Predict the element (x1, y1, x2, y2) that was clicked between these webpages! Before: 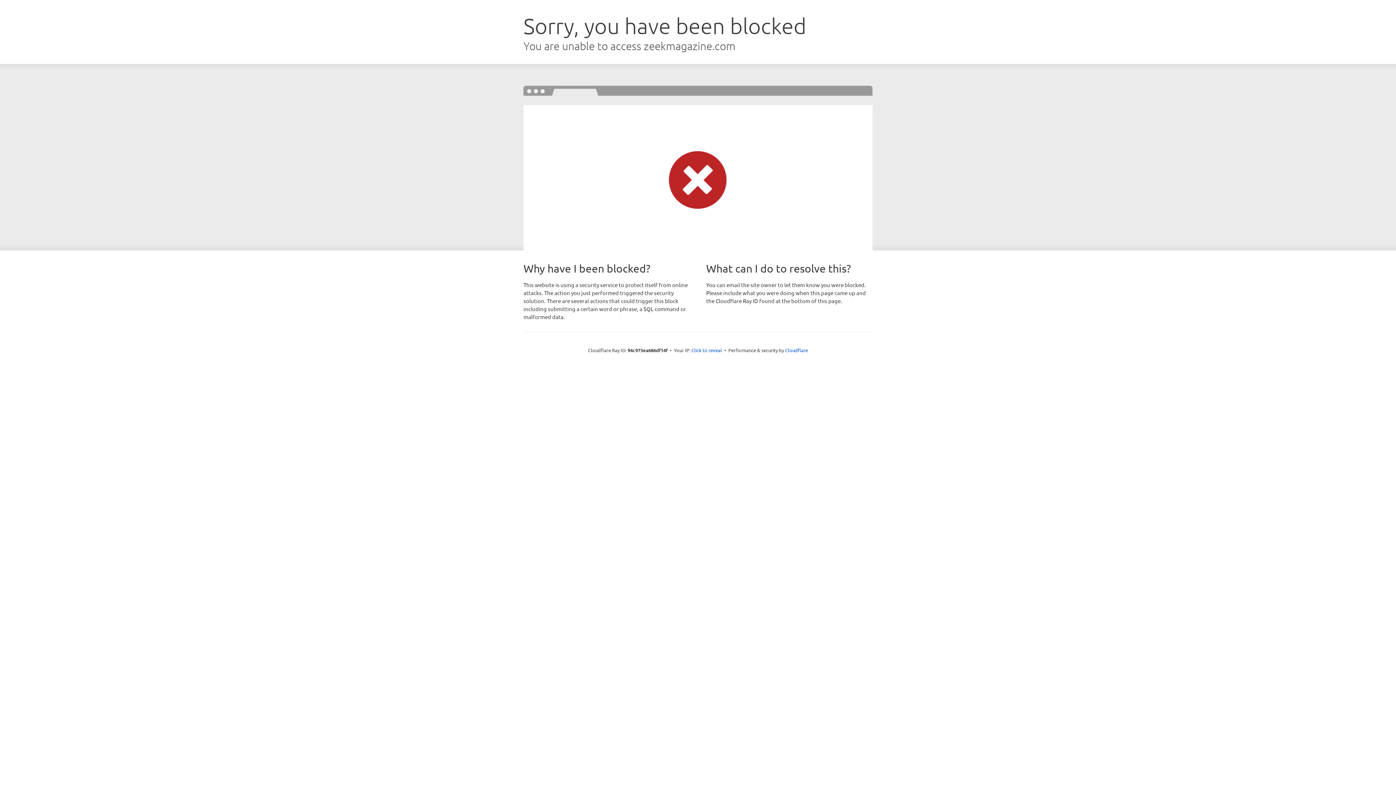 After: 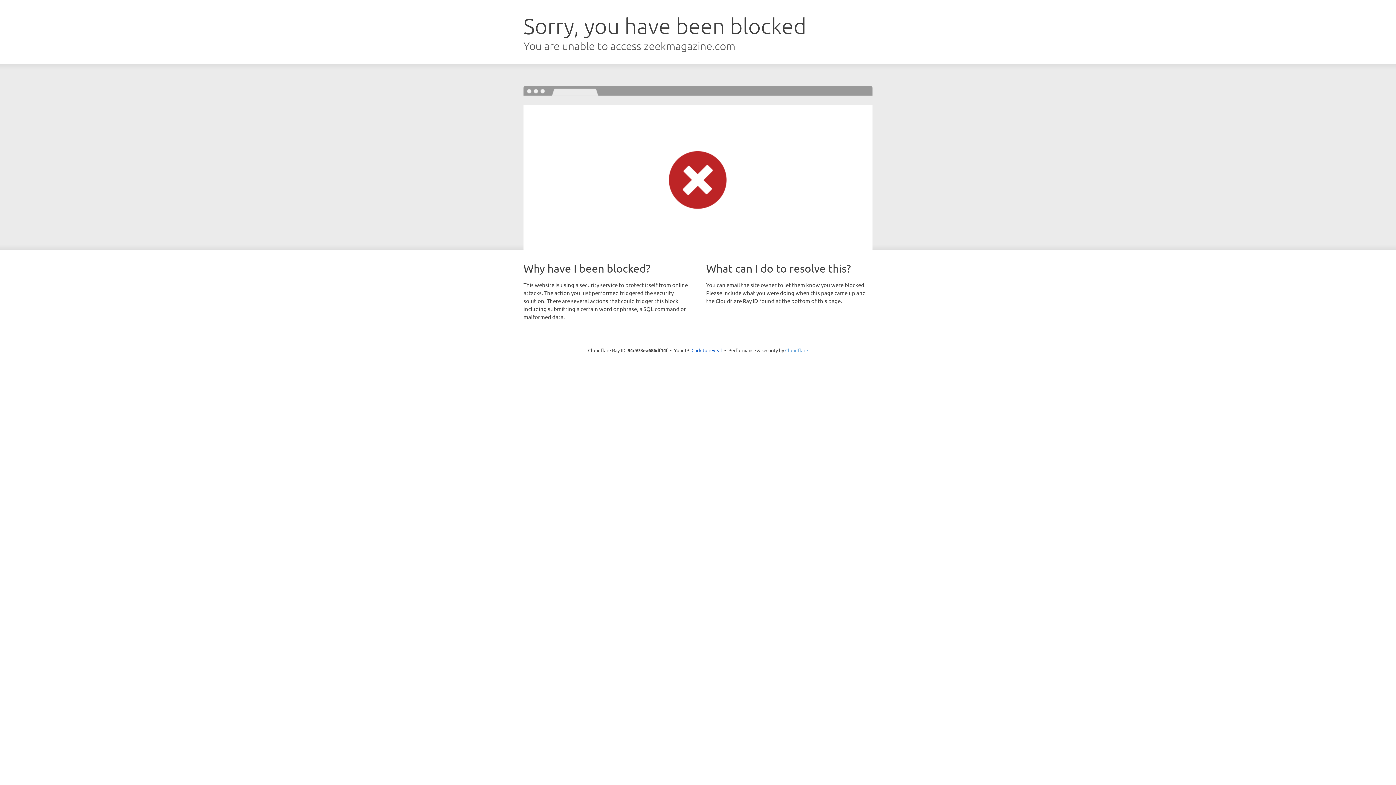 Action: label: Cloudflare bbox: (785, 347, 808, 353)